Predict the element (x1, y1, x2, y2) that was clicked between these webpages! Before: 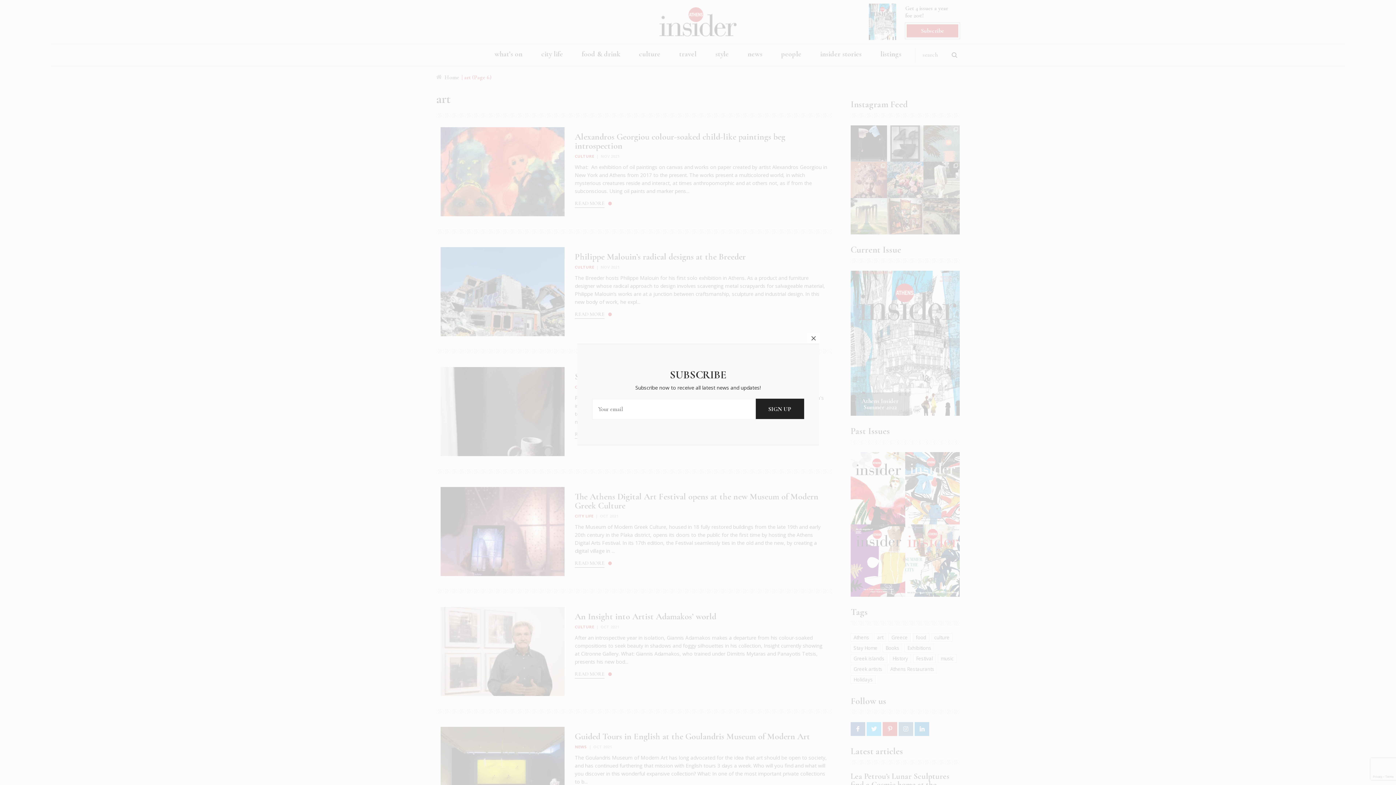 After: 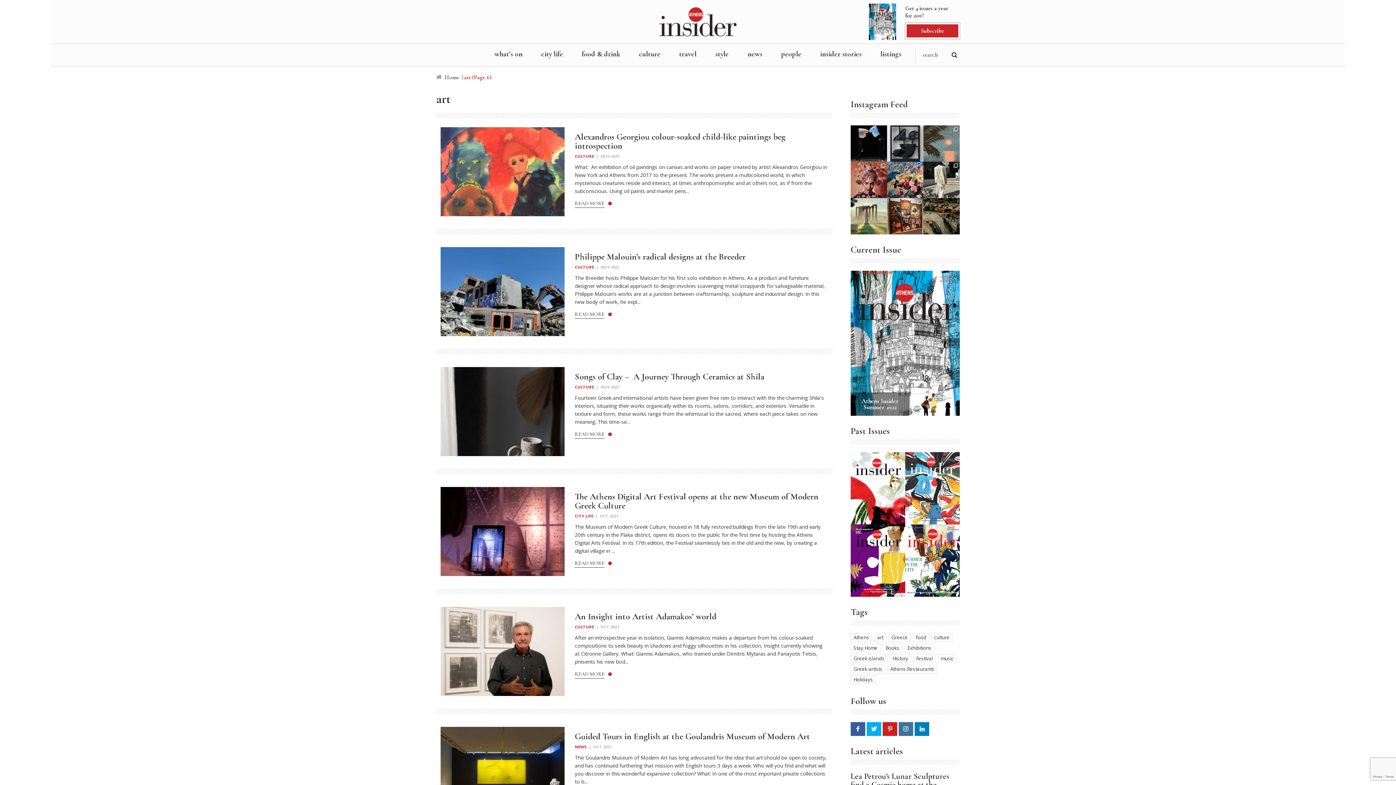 Action: label: close bbox: (808, 333, 819, 344)